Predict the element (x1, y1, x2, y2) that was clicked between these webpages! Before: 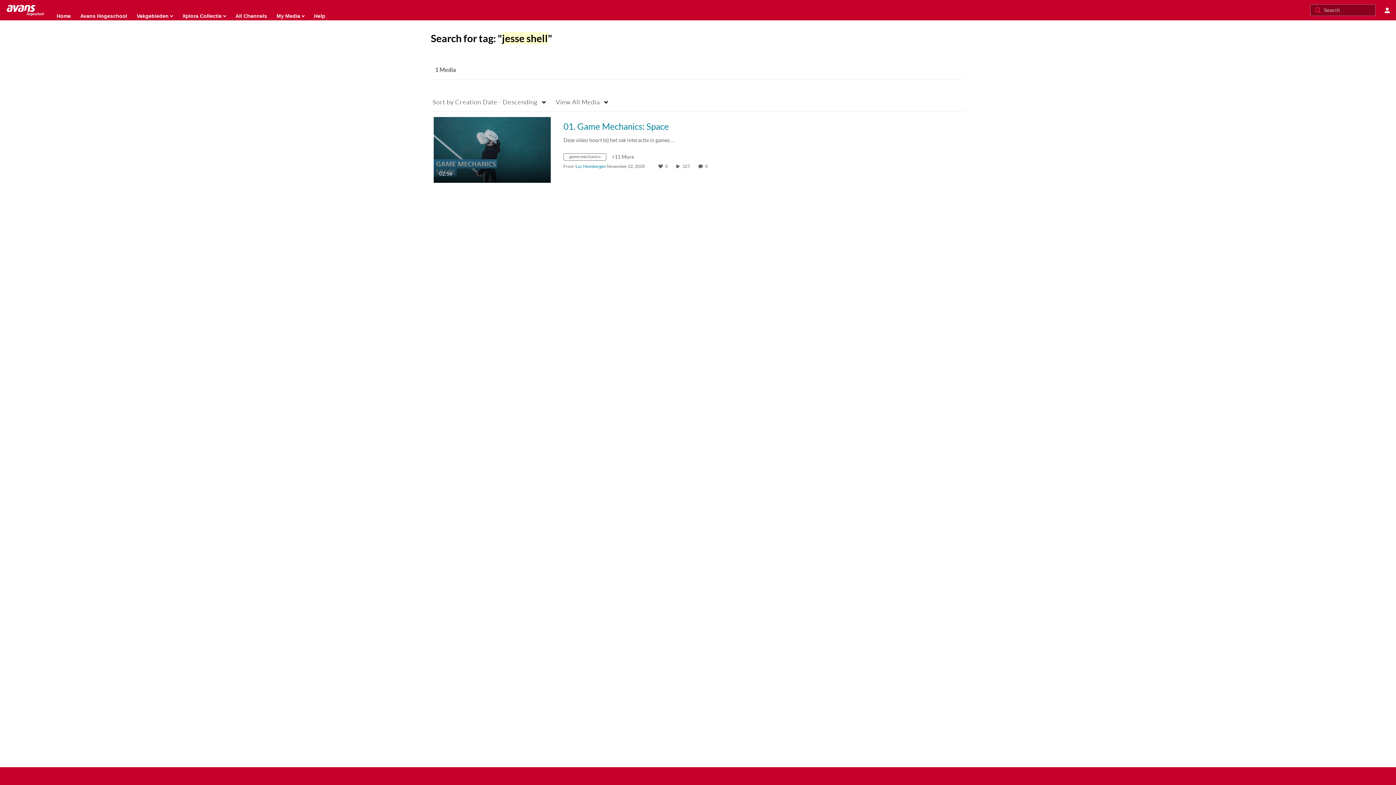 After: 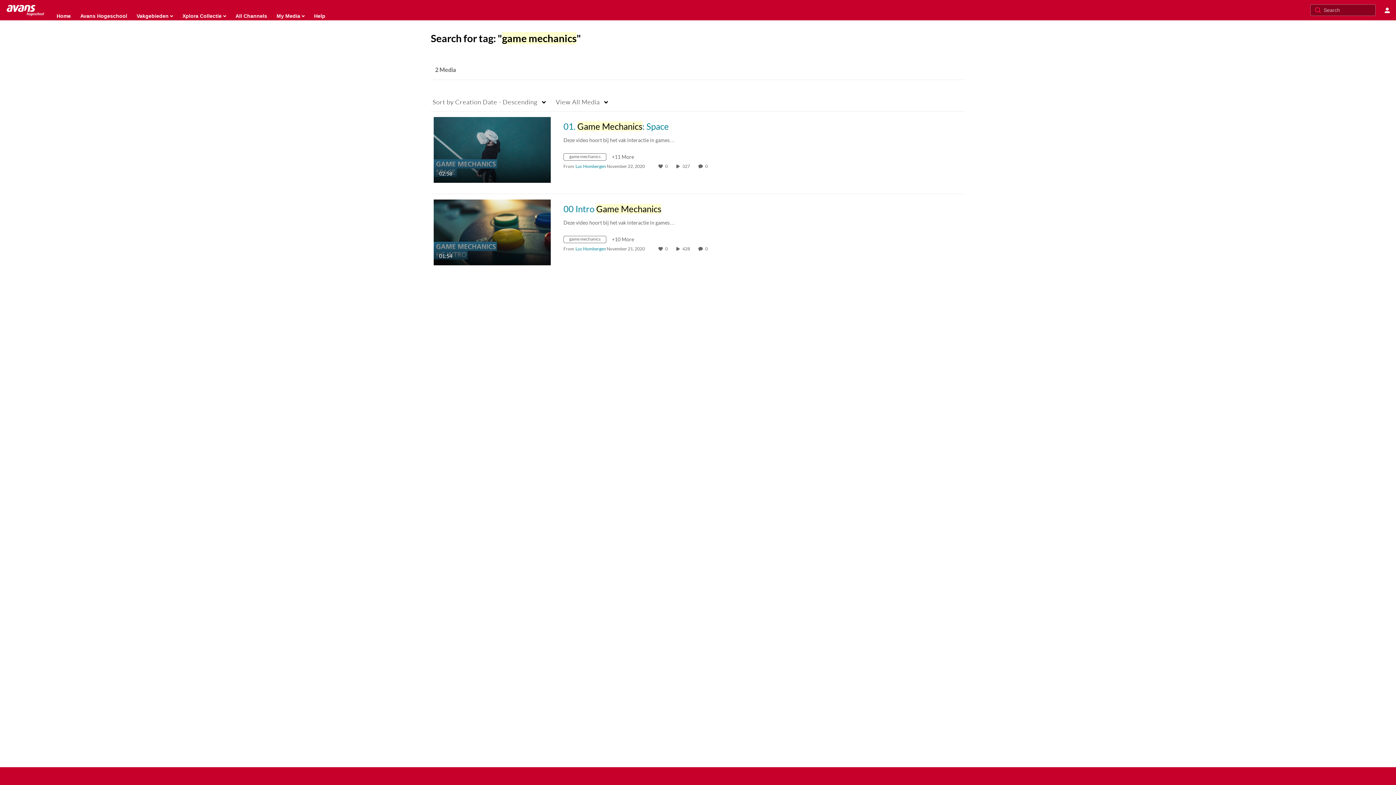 Action: bbox: (563, 154, 612, 160) label: Search for media with tag game mechanics